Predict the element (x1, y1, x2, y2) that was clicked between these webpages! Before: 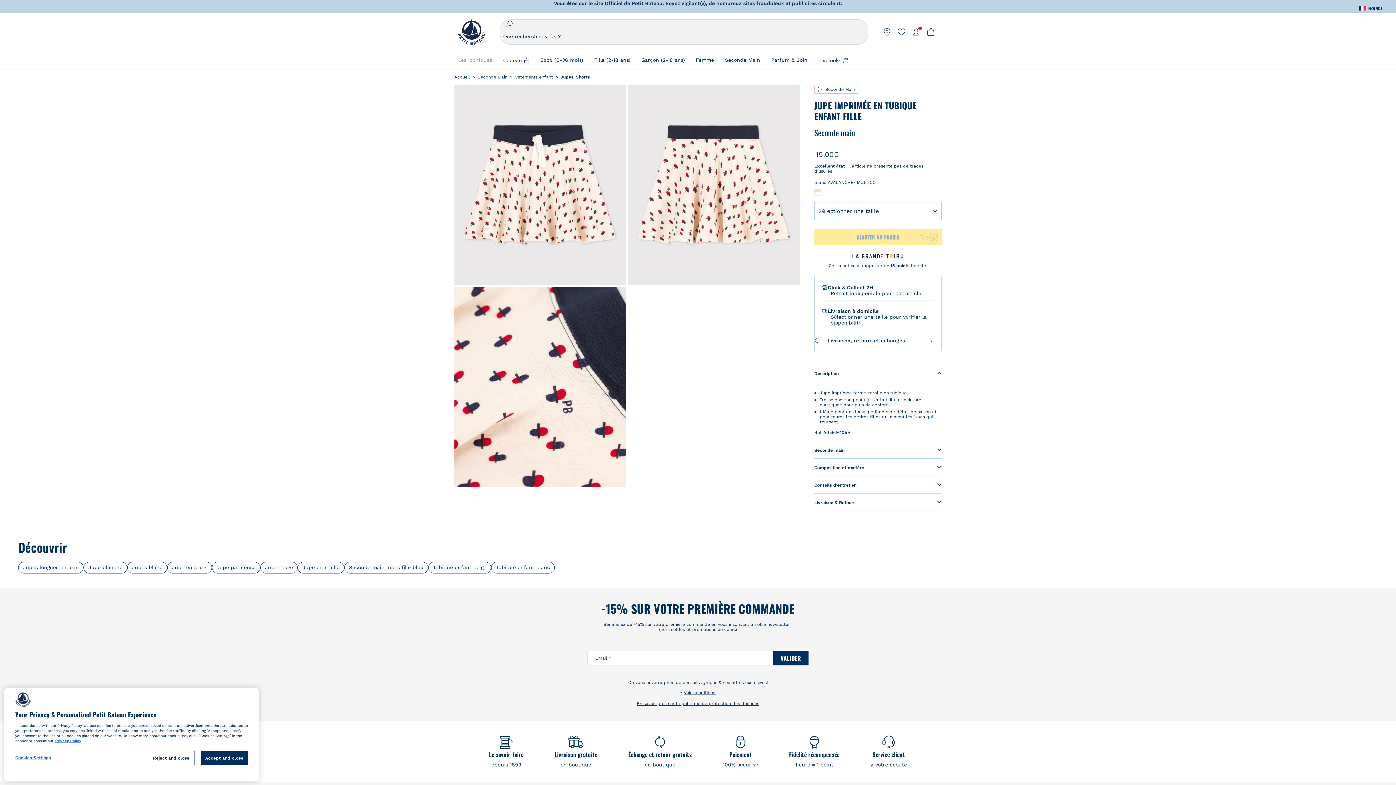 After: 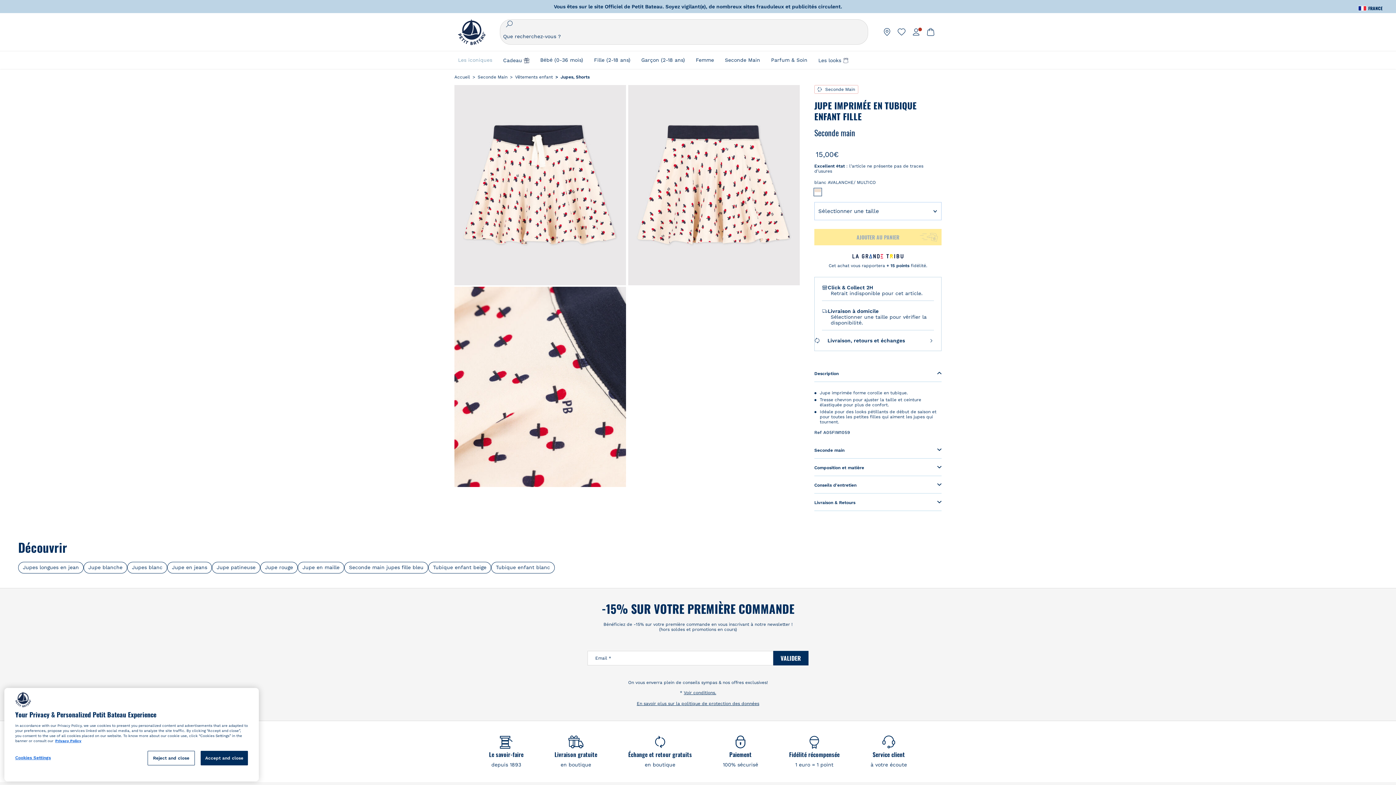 Action: bbox: (636, 701, 759, 706) label: En savoir plus sur la politique de protection des données